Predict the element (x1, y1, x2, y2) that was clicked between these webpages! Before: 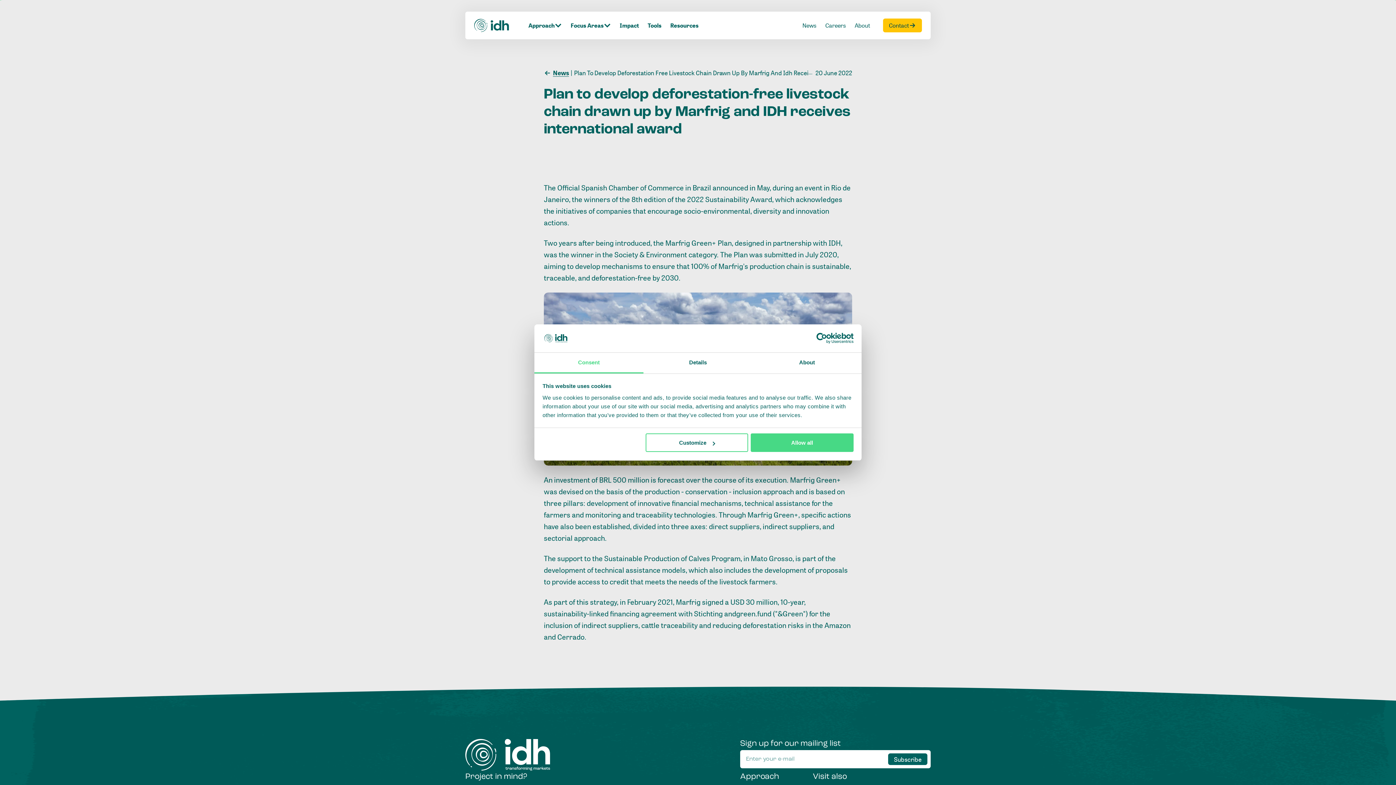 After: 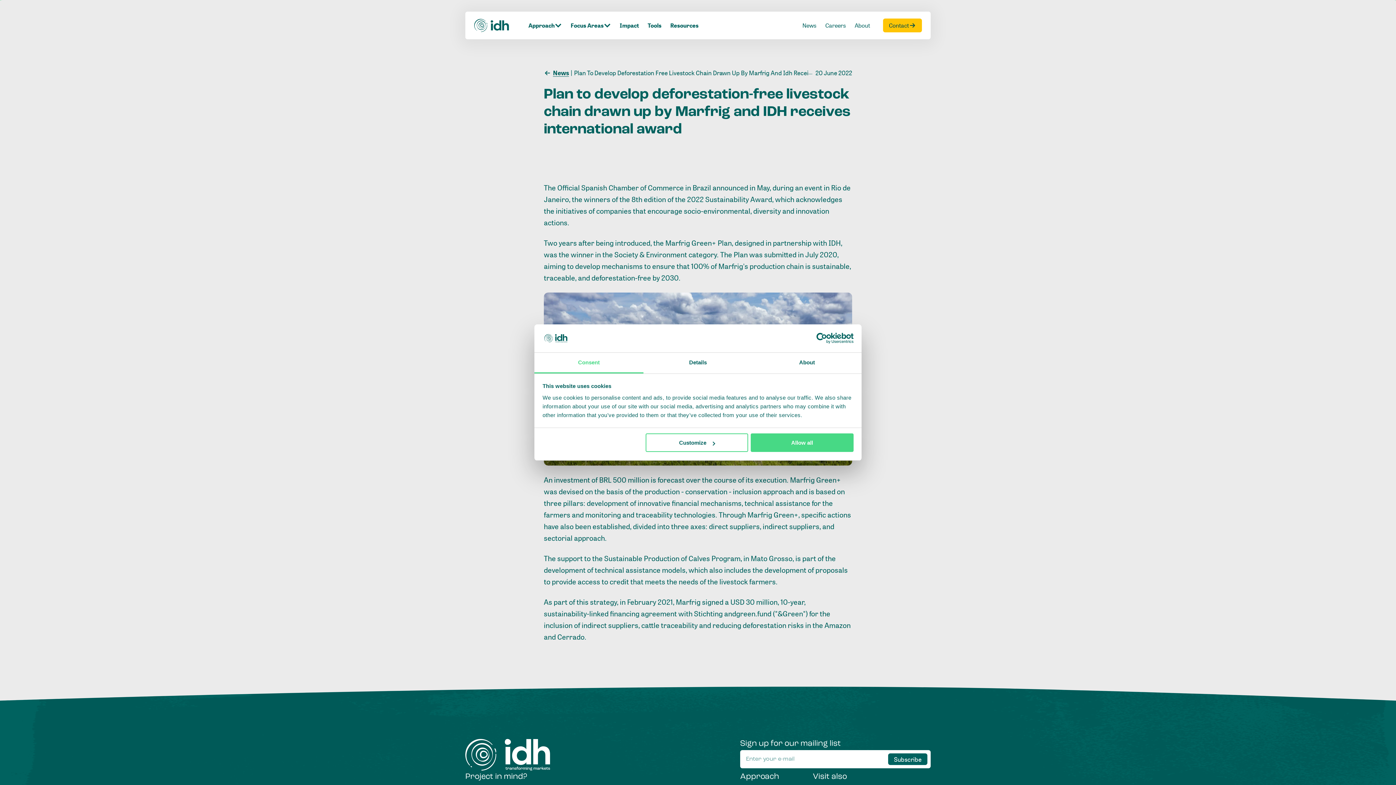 Action: bbox: (534, 352, 643, 373) label: Consent